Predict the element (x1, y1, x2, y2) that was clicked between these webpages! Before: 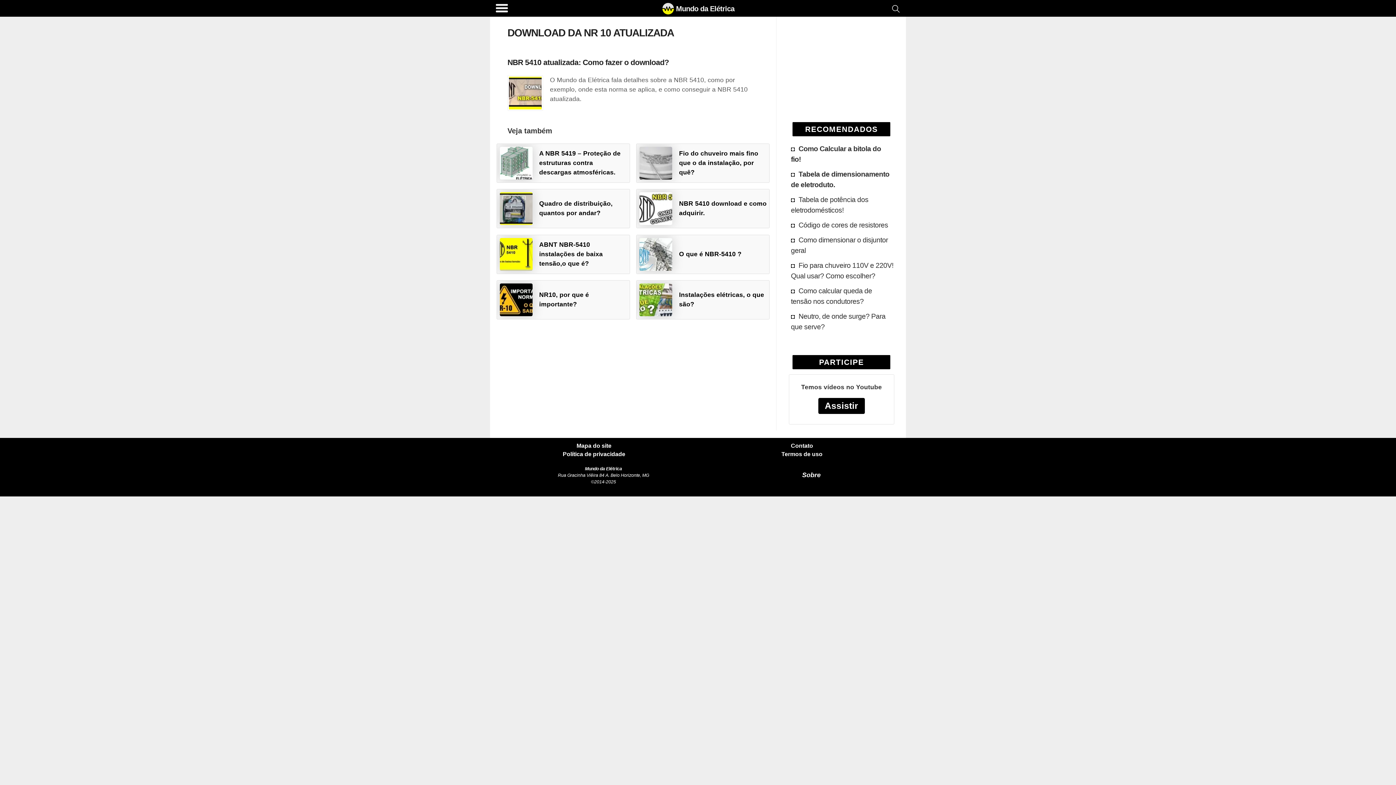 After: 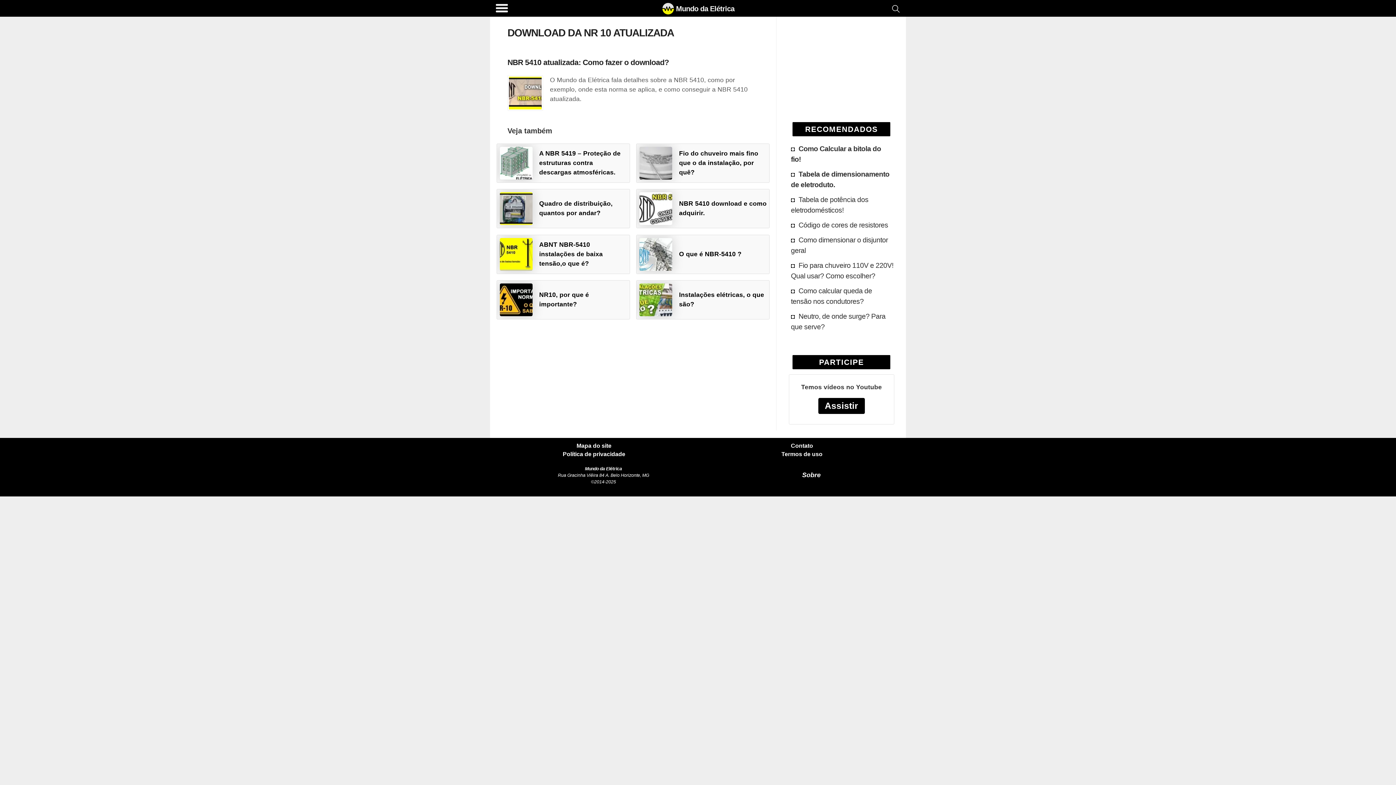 Action: bbox: (818, 398, 865, 414) label: Assistir